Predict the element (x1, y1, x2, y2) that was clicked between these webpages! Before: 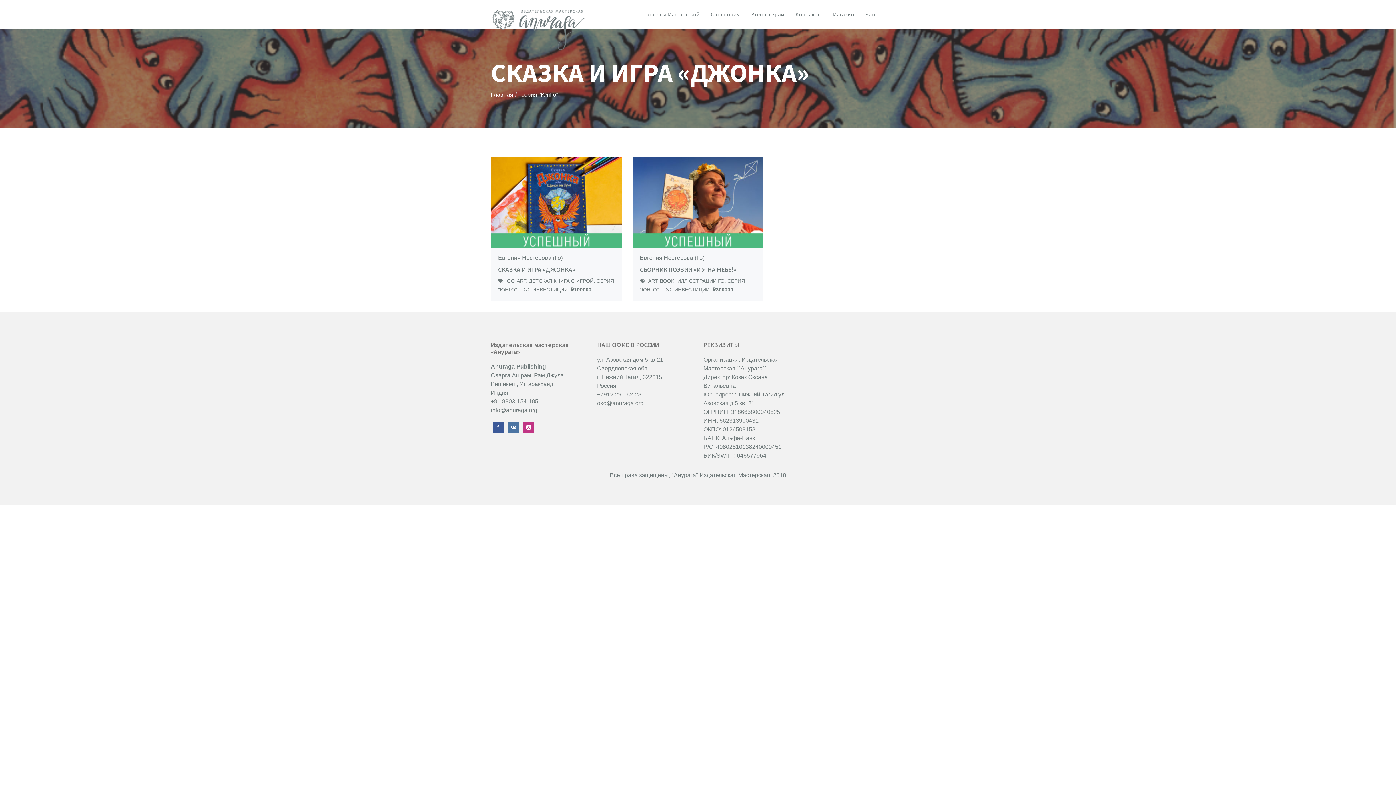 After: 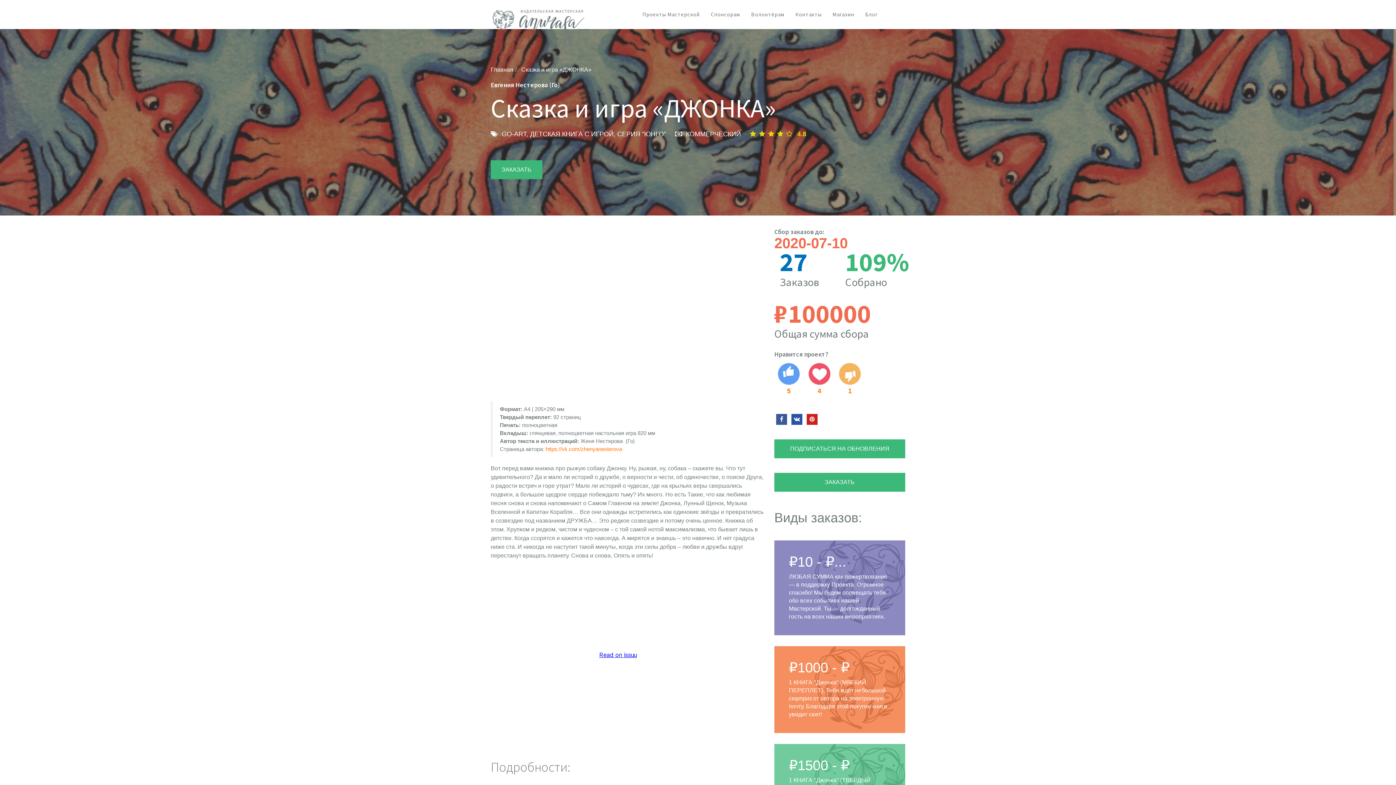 Action: bbox: (498, 265, 575, 273) label: СКАЗКА И ИГРА «ДЖОНКА»